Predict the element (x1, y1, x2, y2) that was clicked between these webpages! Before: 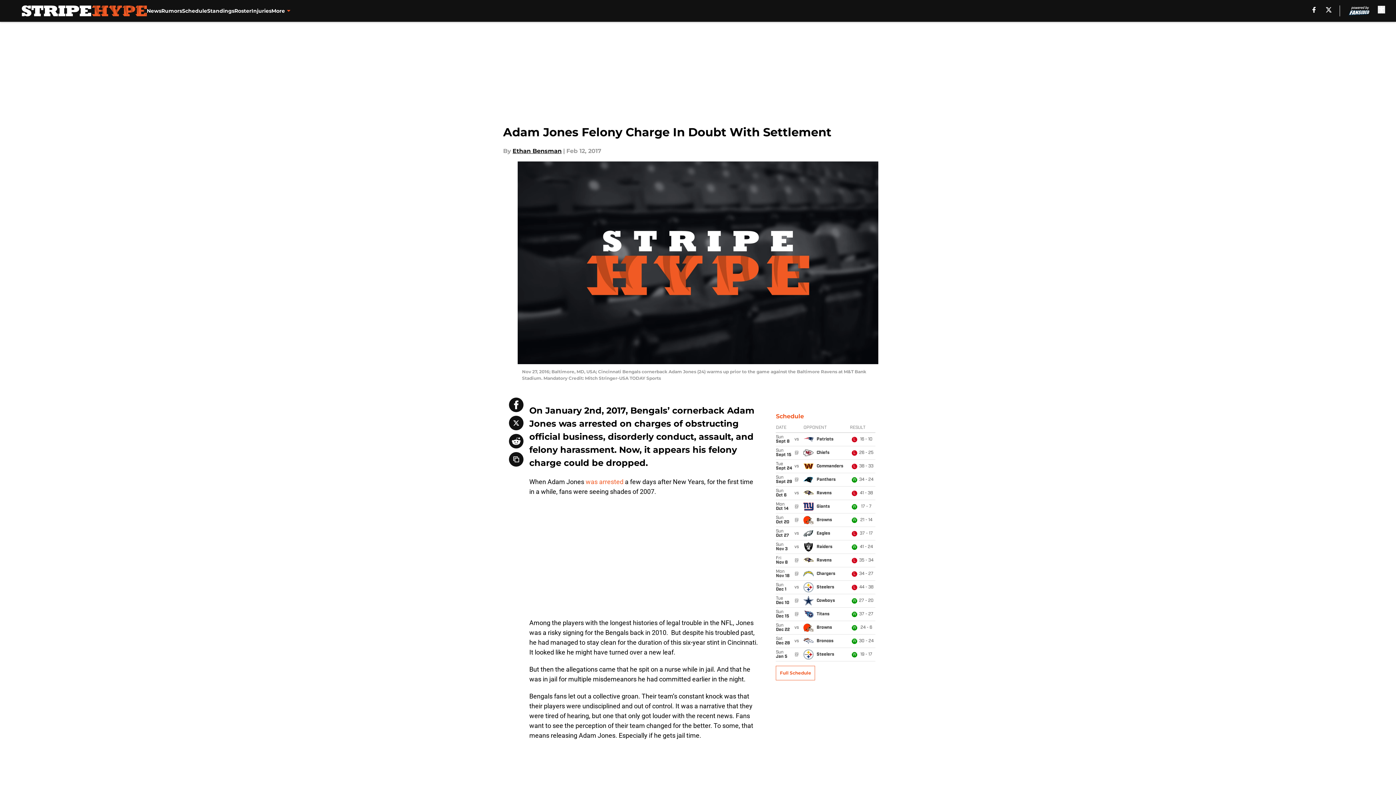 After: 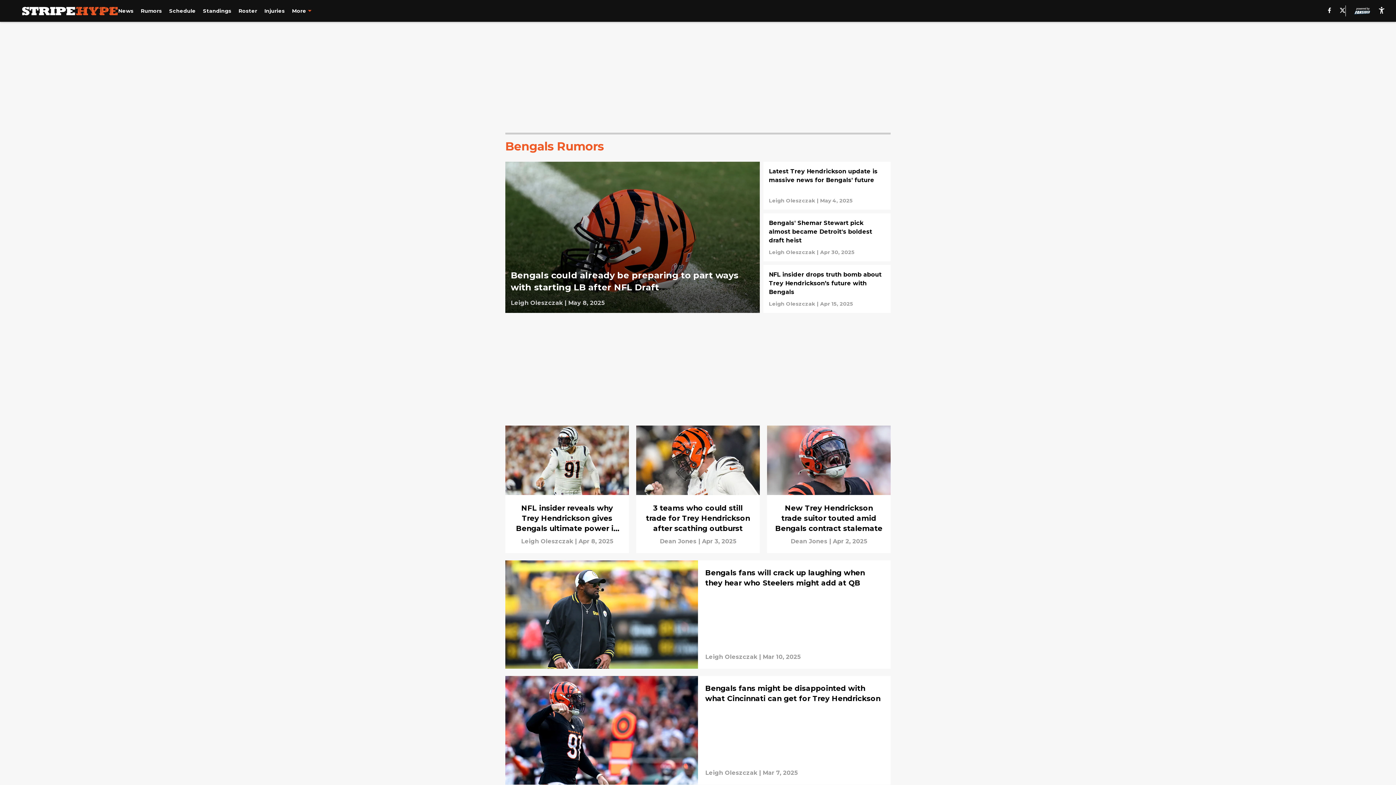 Action: bbox: (161, 0, 182, 21) label: Rumors